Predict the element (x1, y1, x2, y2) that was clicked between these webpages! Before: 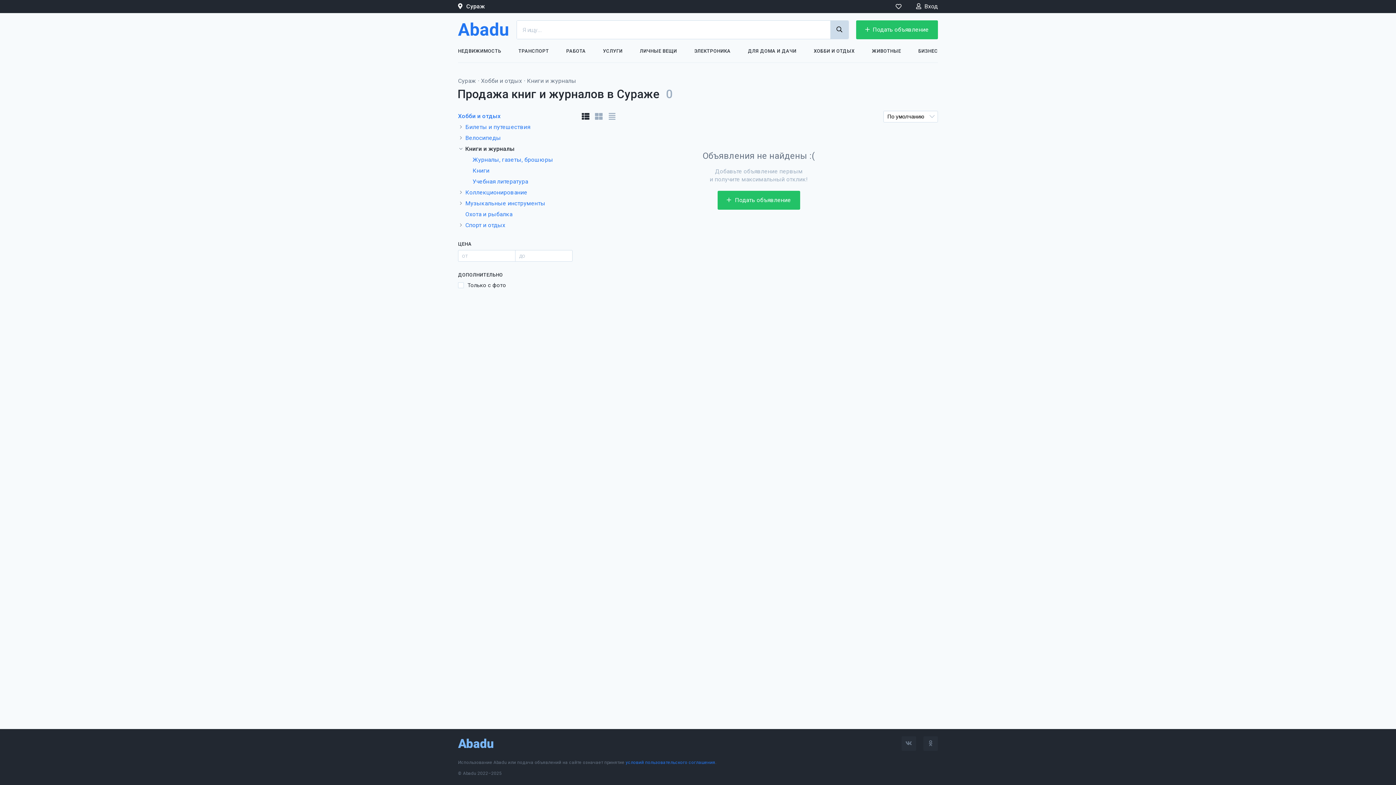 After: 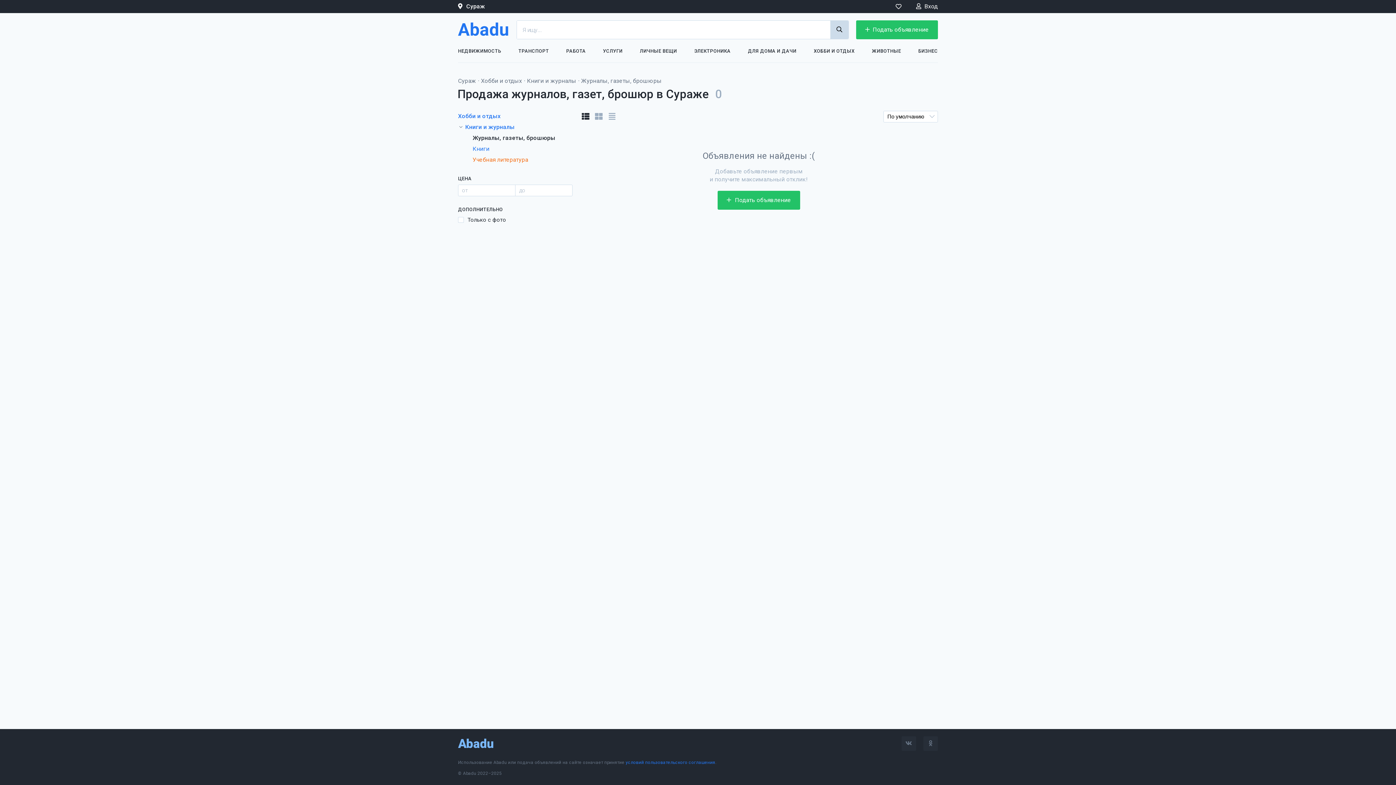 Action: bbox: (472, 154, 553, 165) label: Журналы, газеты, брошюры